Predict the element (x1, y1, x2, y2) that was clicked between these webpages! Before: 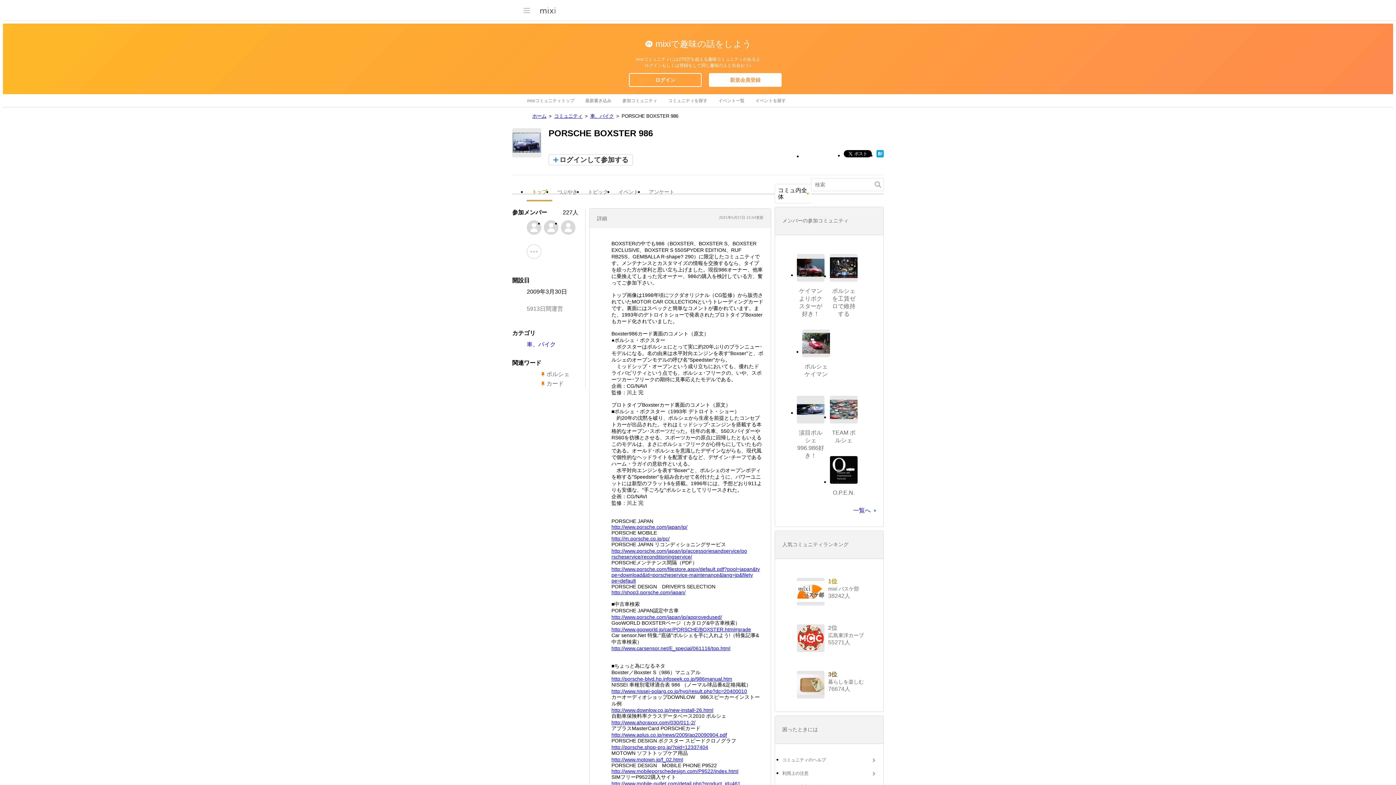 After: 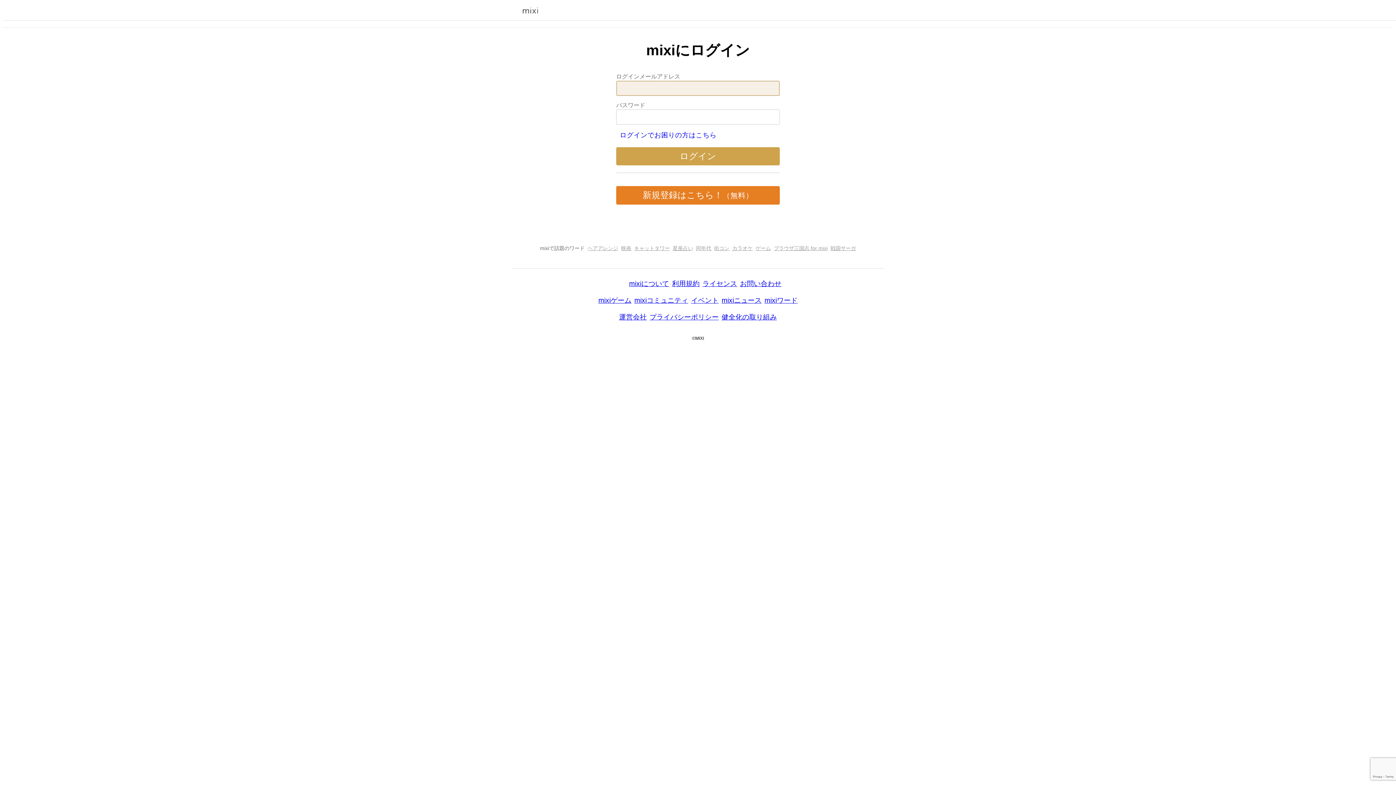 Action: label: イベント一覧 bbox: (718, 94, 744, 107)